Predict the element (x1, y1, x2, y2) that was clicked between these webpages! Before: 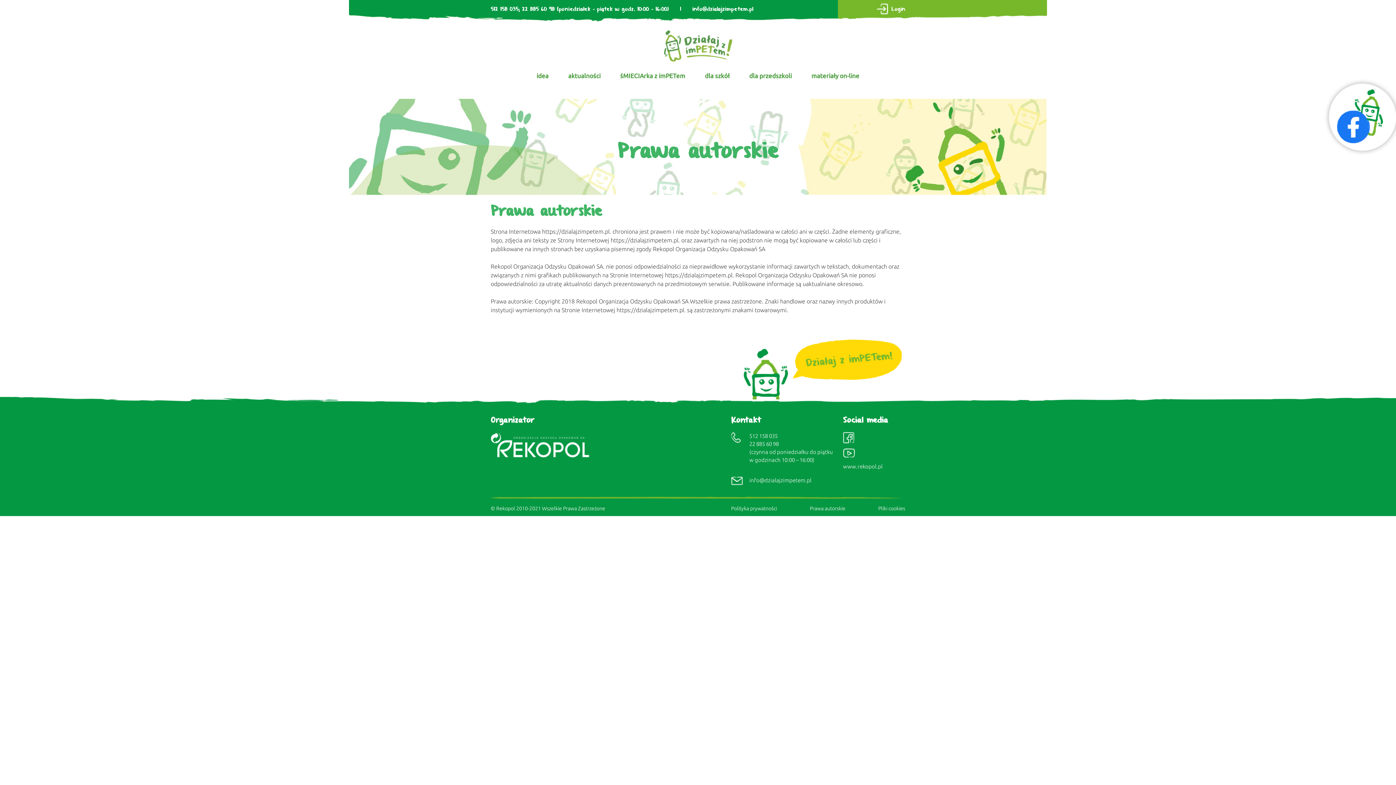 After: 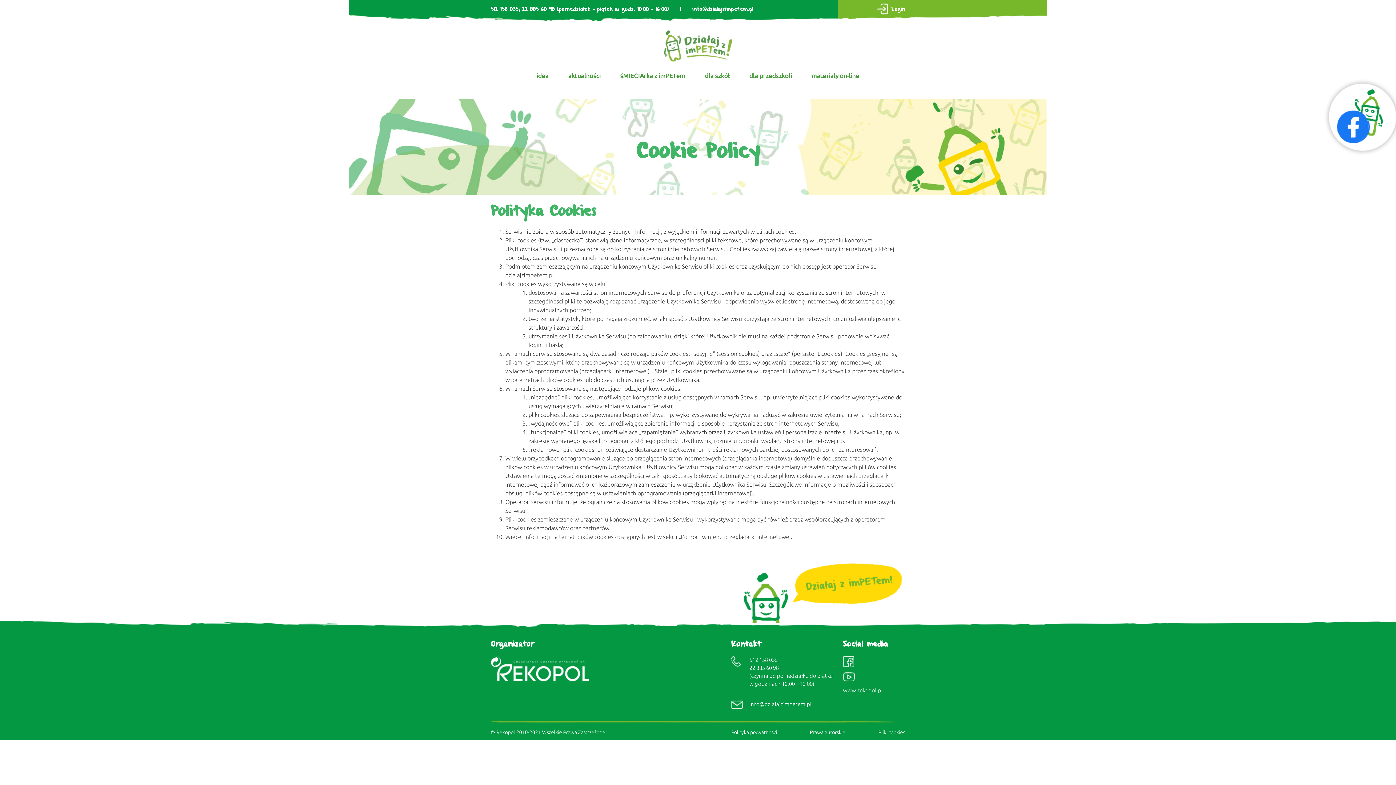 Action: bbox: (878, 505, 905, 511) label: Pliki cookies